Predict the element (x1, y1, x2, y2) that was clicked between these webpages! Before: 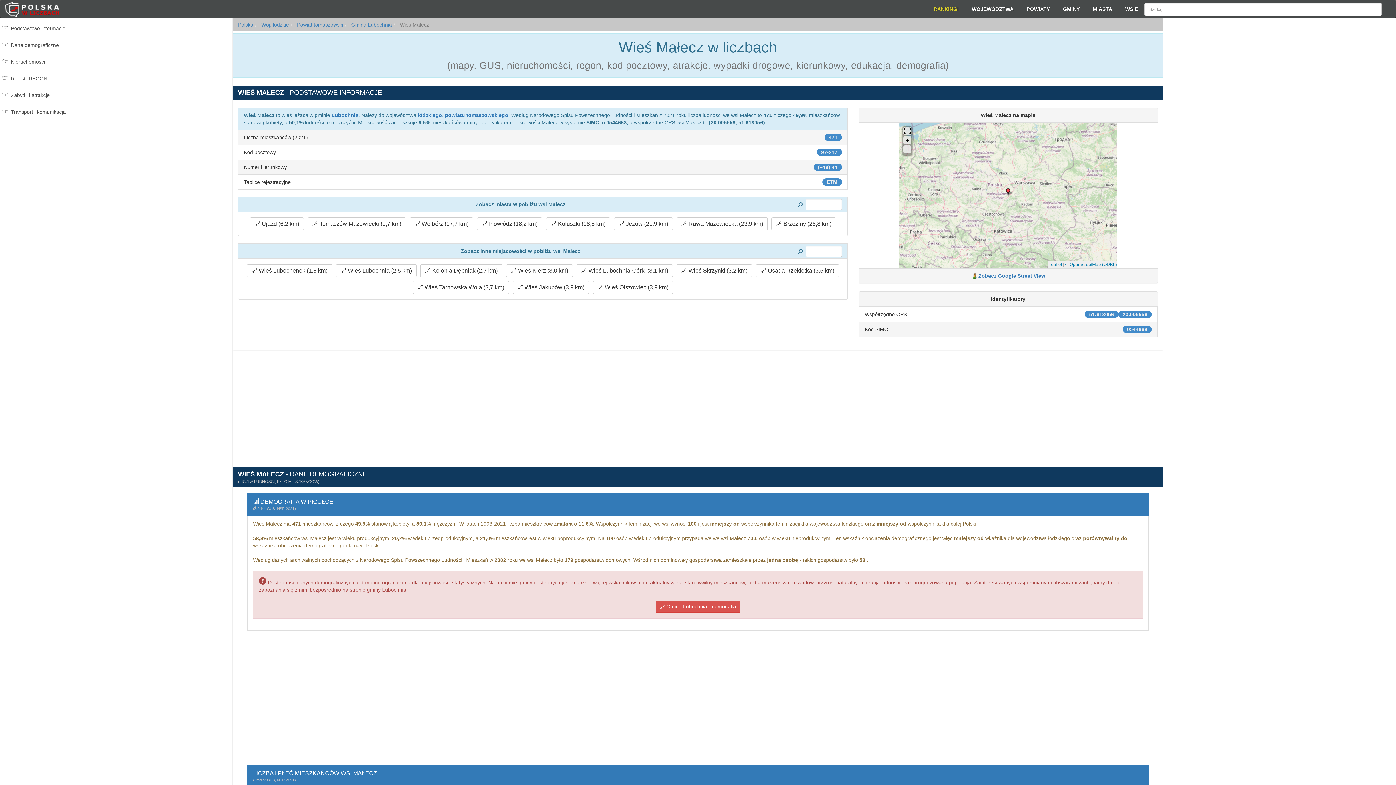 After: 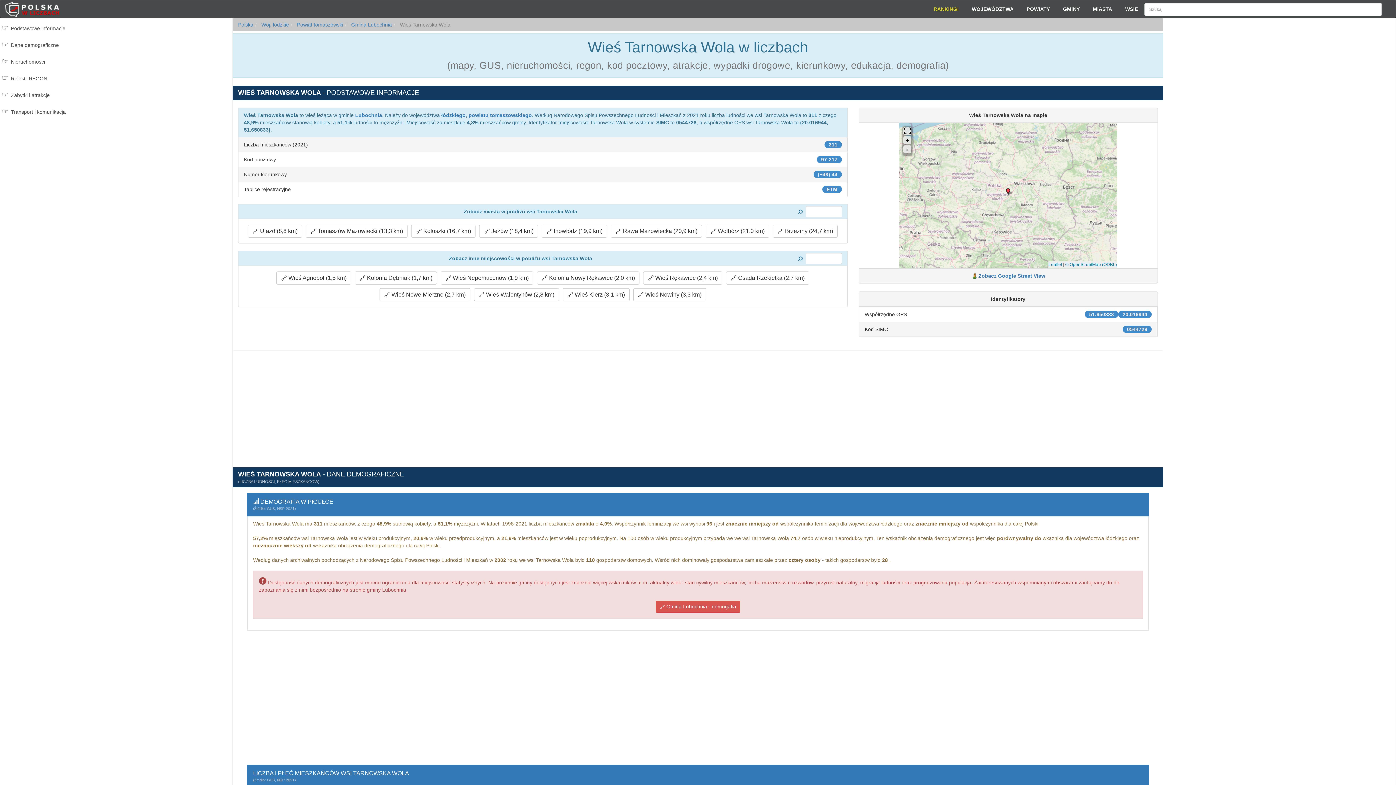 Action: bbox: (412, 281, 509, 294) label:  Wieś Tarnowska Wola (3,7 km)